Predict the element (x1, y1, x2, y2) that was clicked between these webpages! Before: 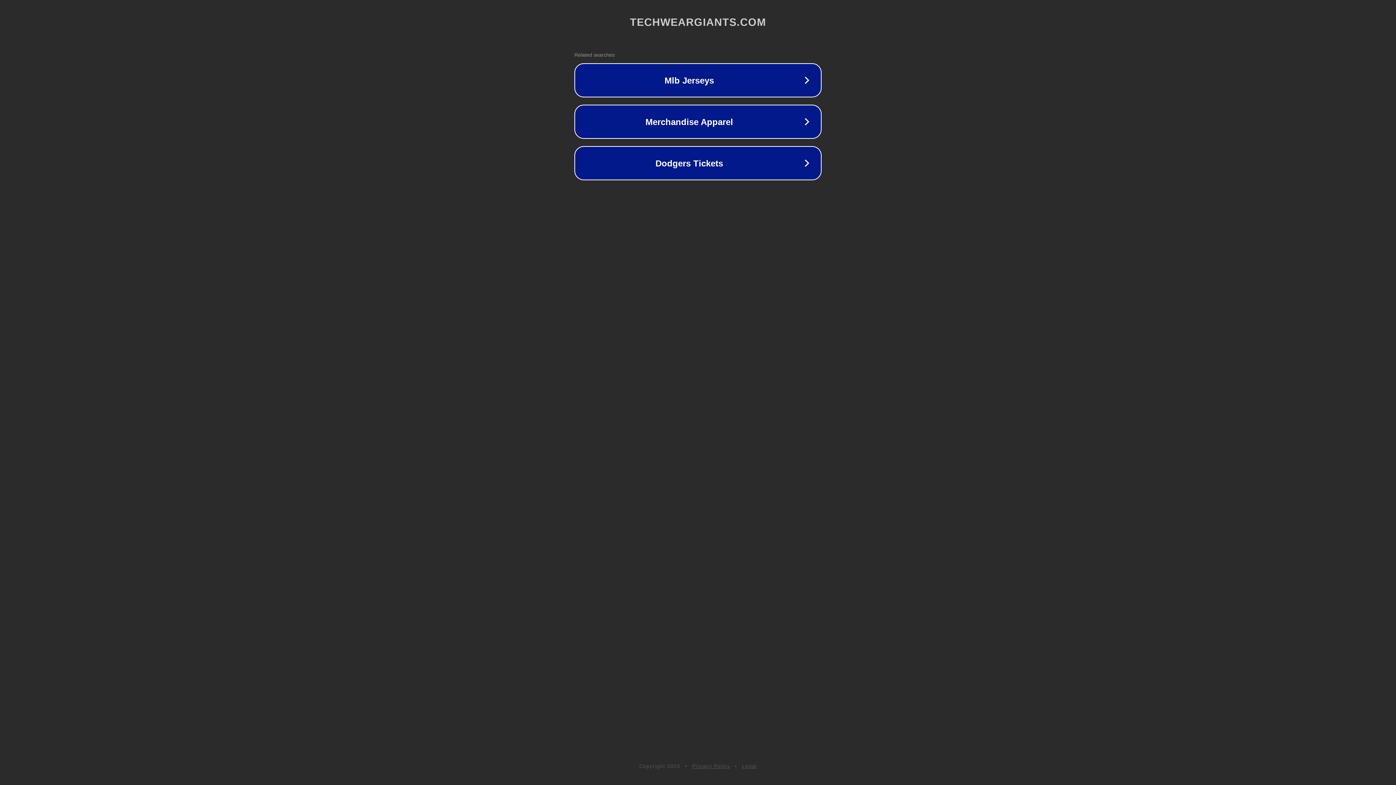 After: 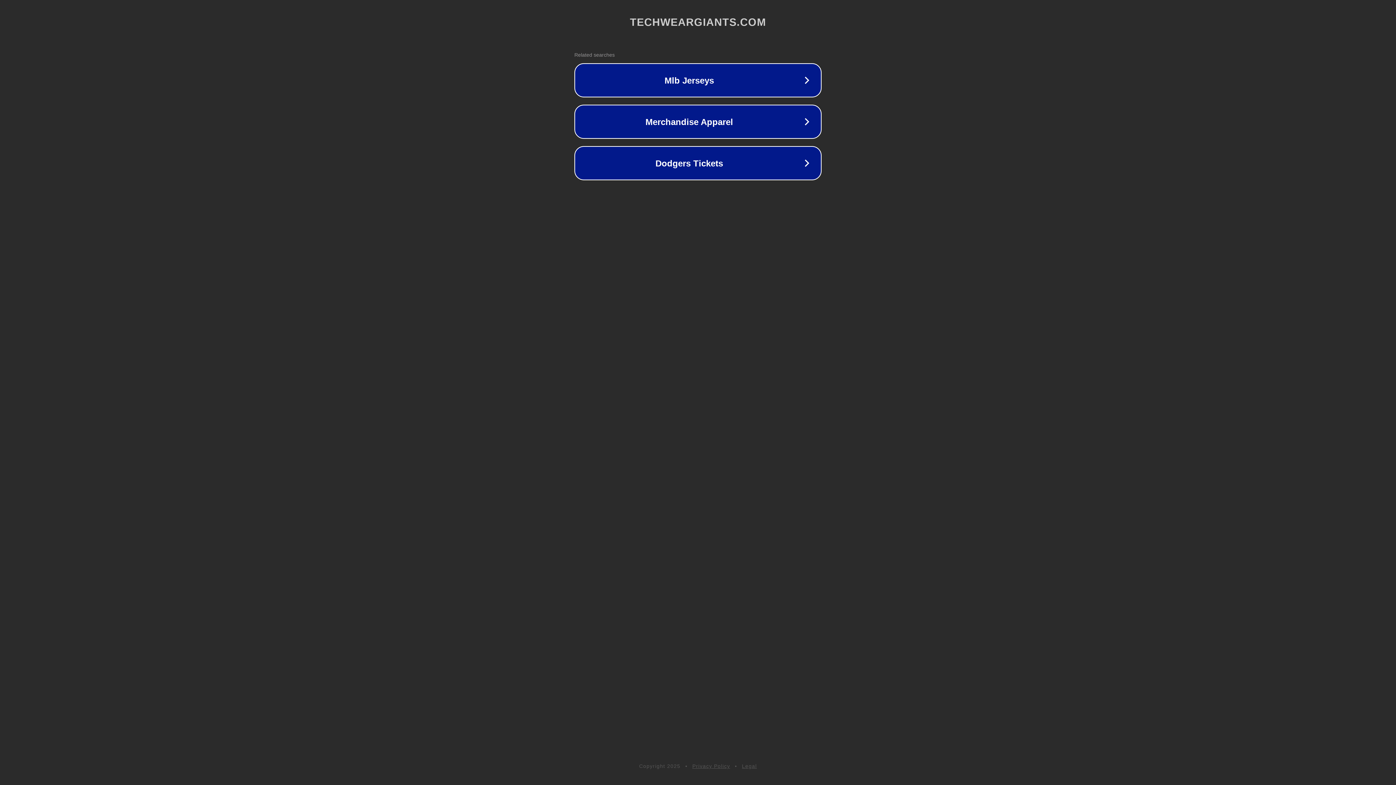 Action: bbox: (742, 763, 757, 769) label: Legal